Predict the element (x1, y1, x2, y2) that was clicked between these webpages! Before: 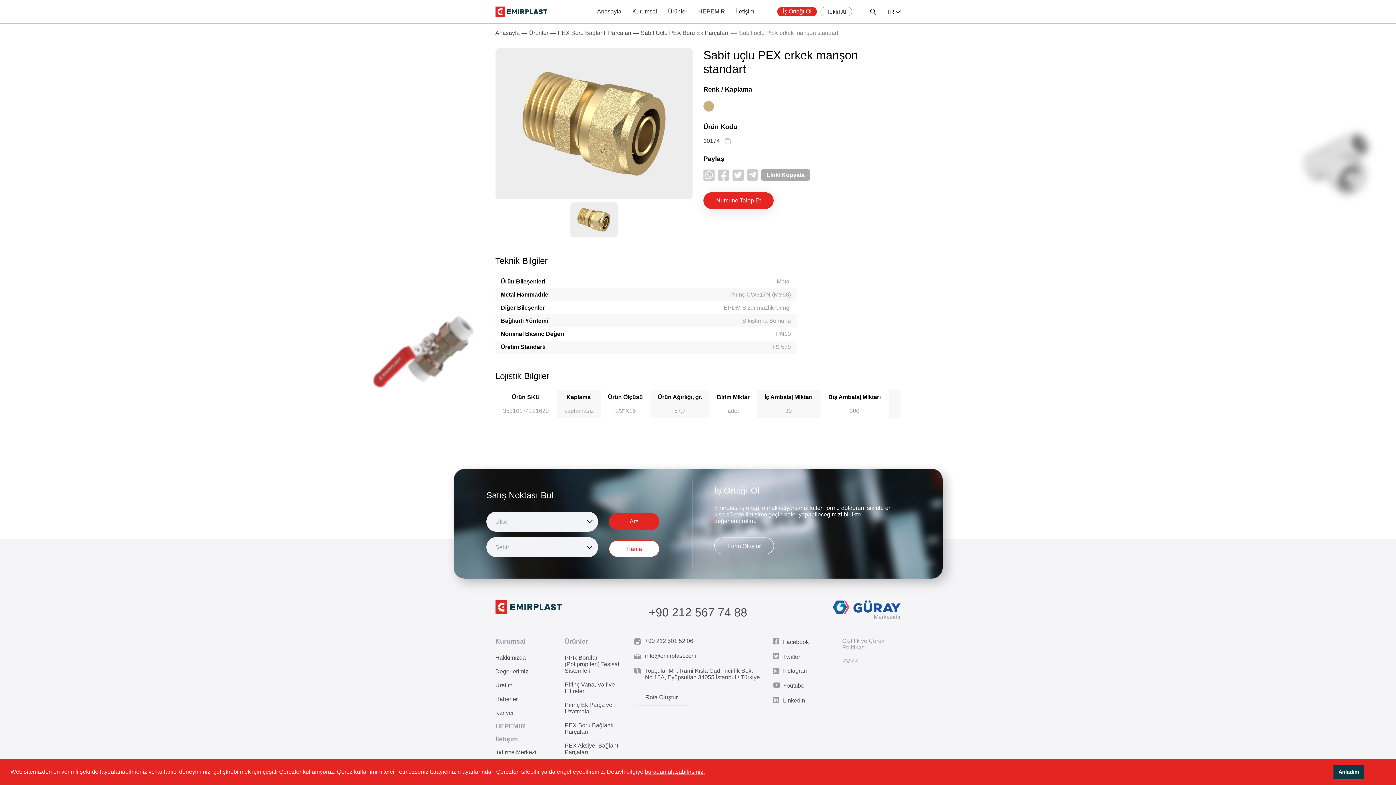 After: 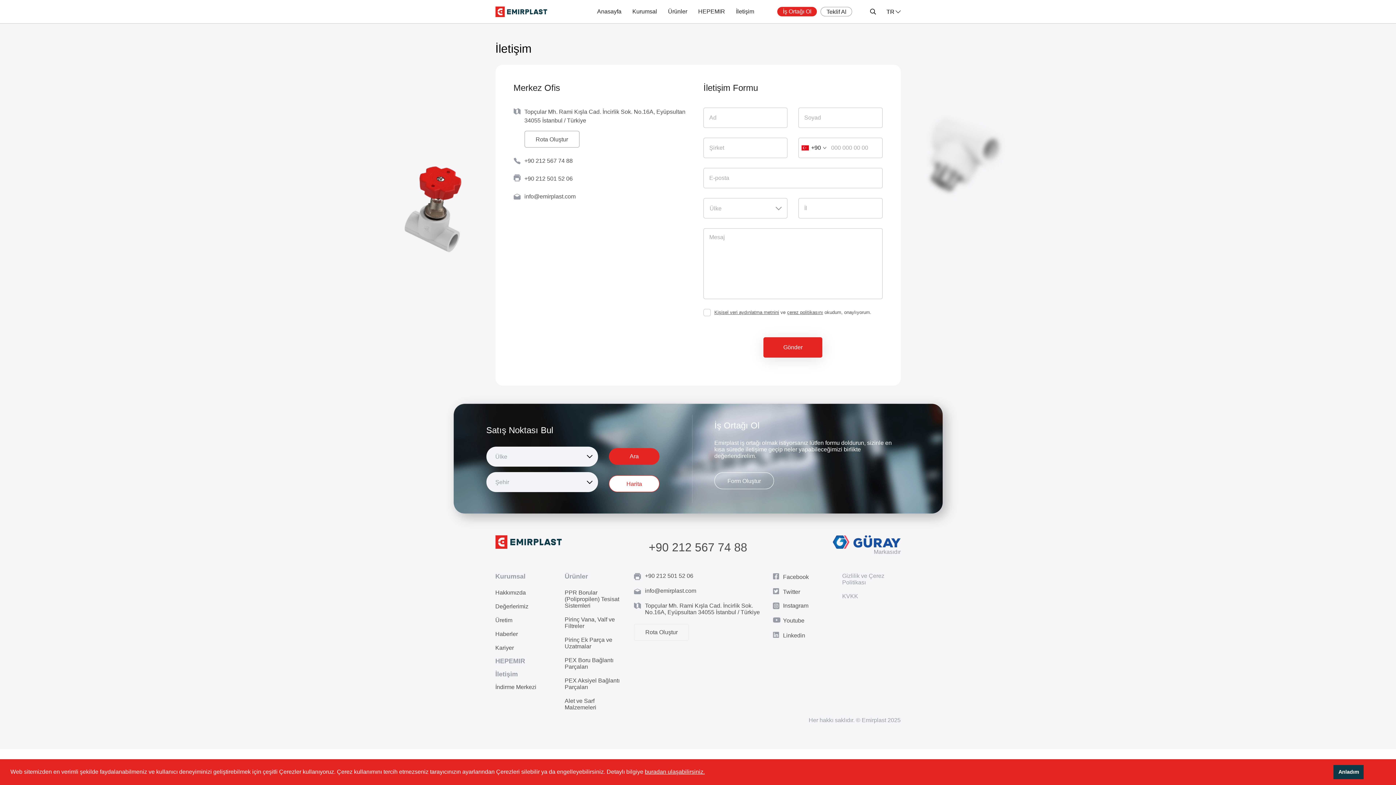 Action: bbox: (736, 0, 754, 23) label: İletişim